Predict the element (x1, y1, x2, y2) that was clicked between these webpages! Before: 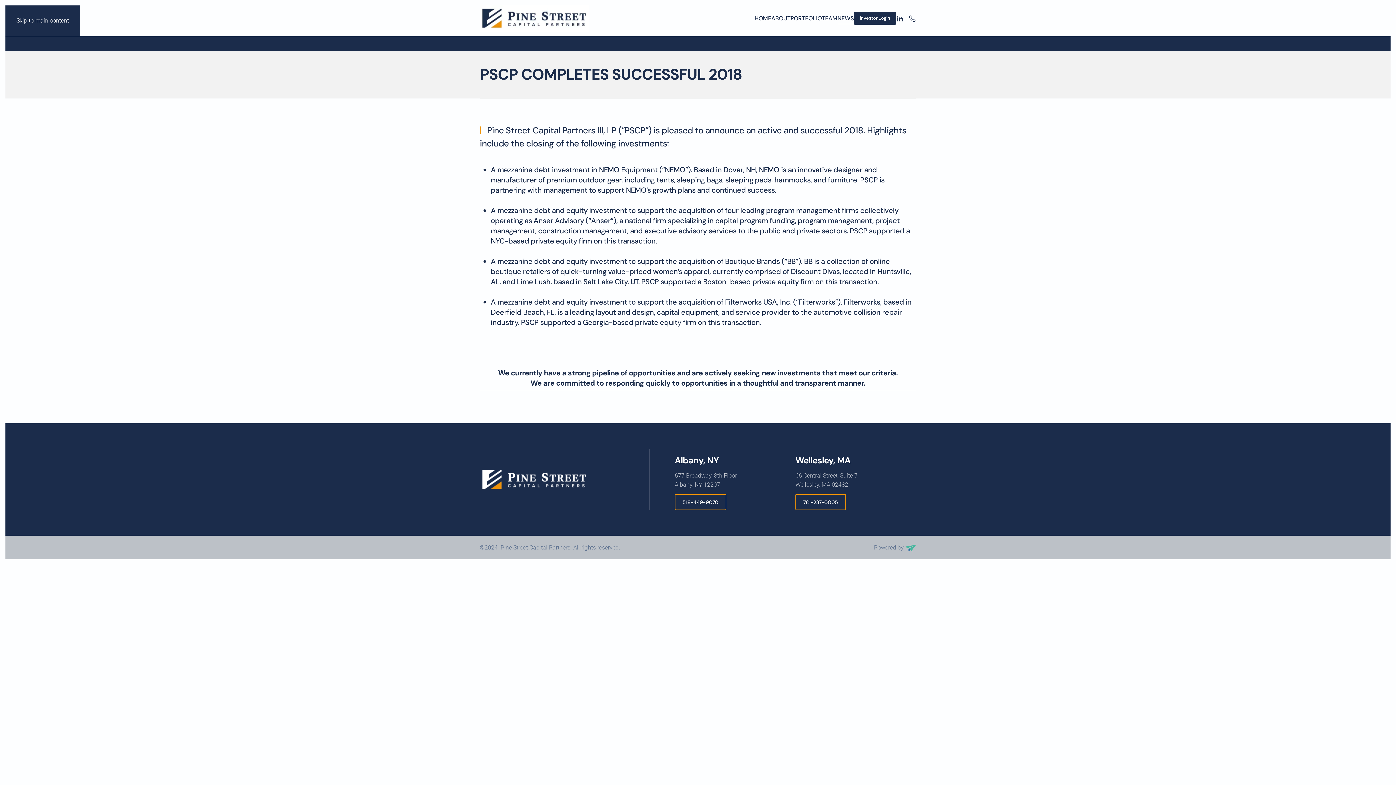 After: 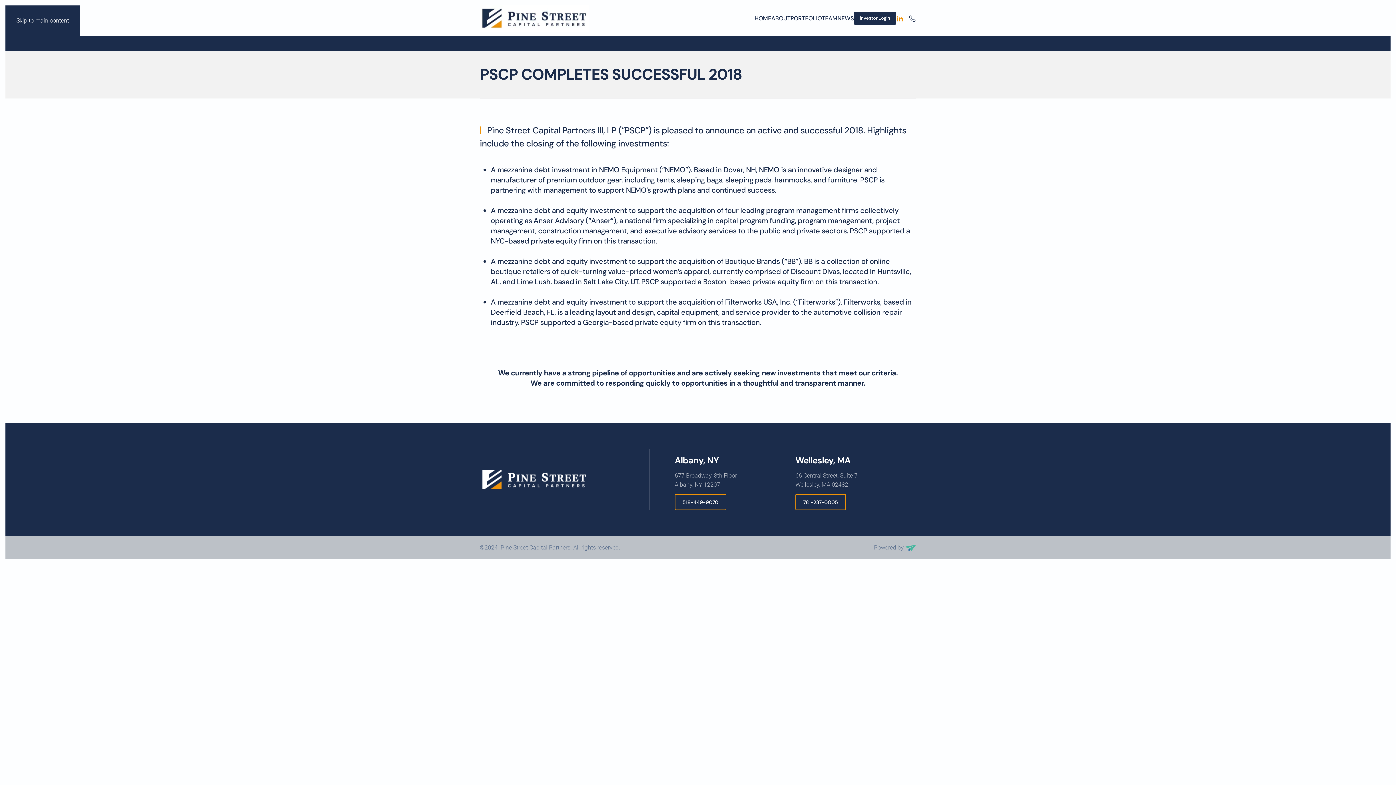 Action: bbox: (896, 14, 903, 22)